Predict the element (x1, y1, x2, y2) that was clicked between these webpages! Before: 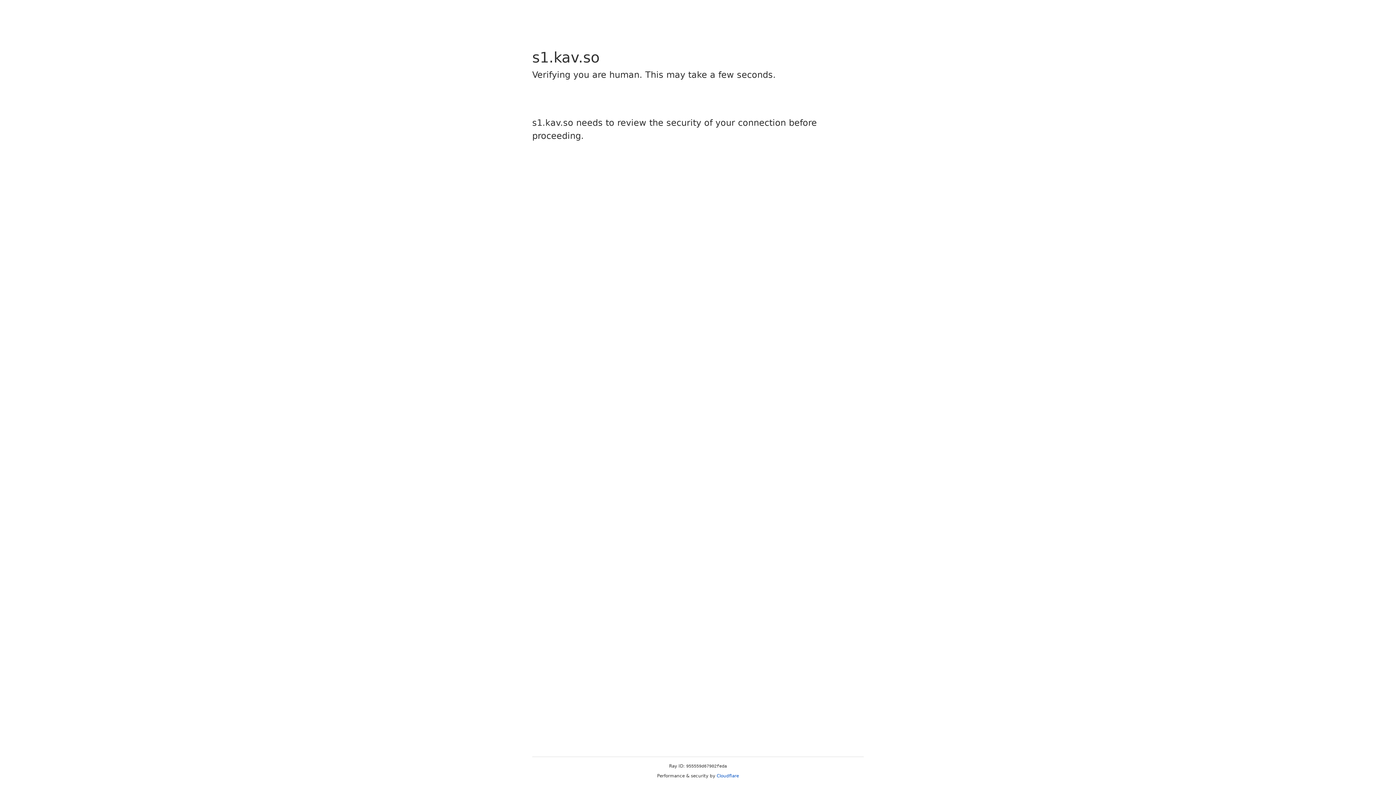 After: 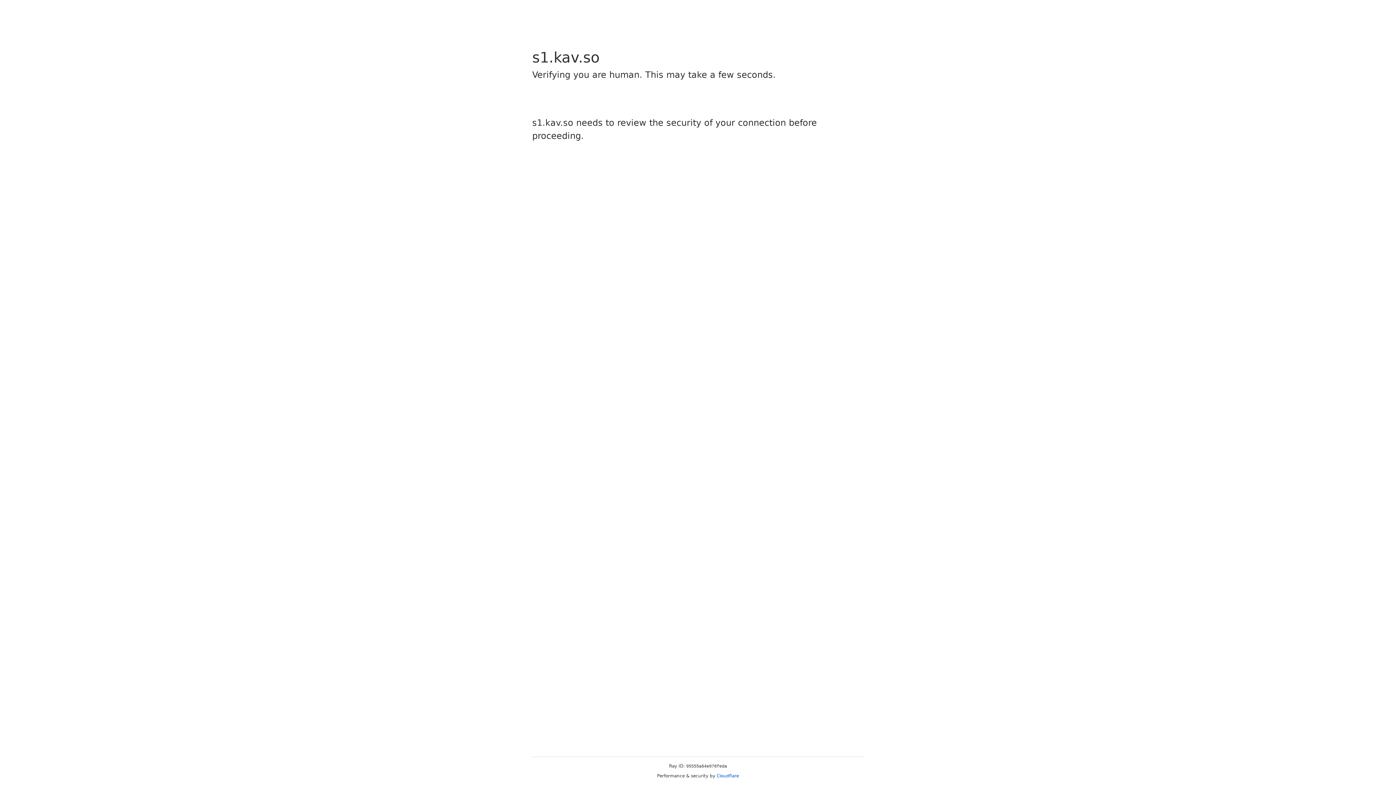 Action: bbox: (716, 773, 739, 778) label: Cloudflare